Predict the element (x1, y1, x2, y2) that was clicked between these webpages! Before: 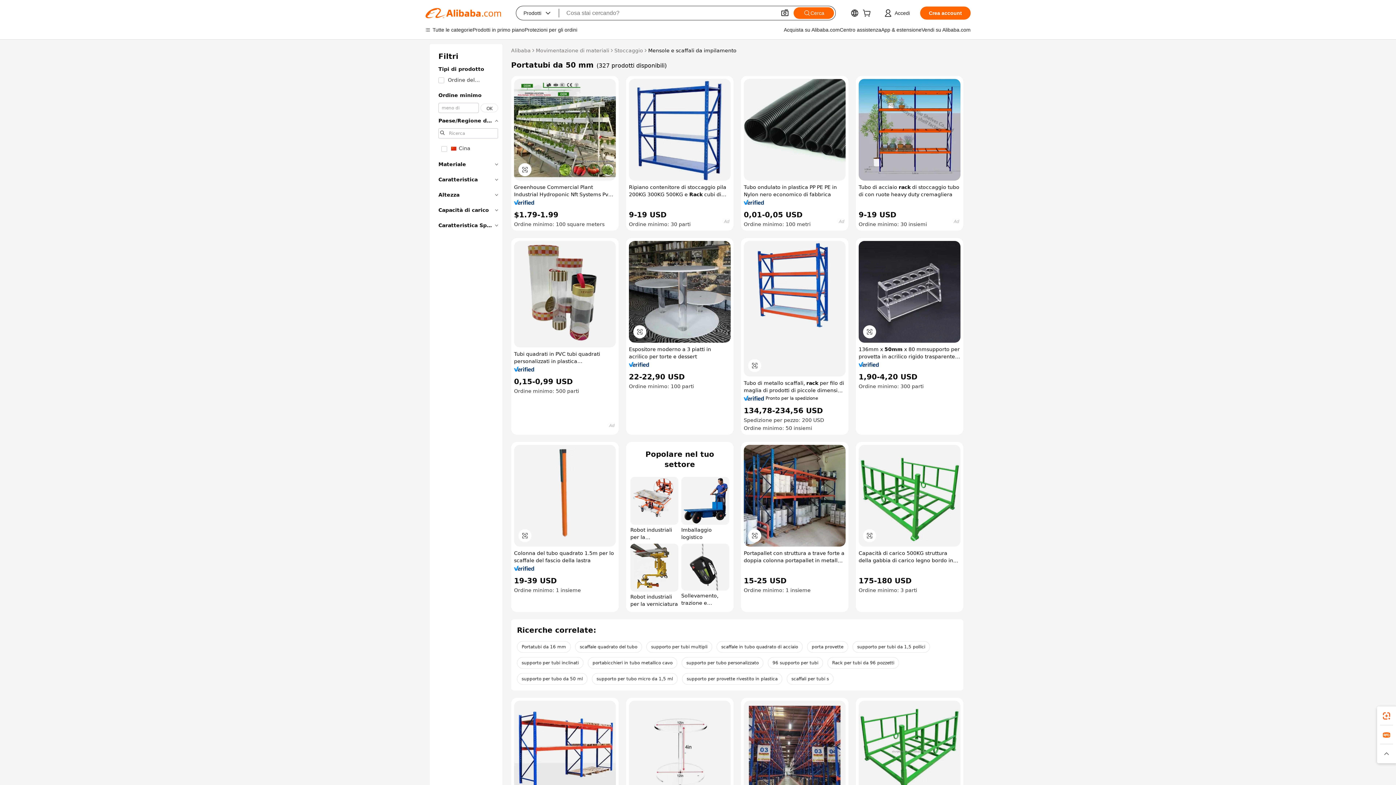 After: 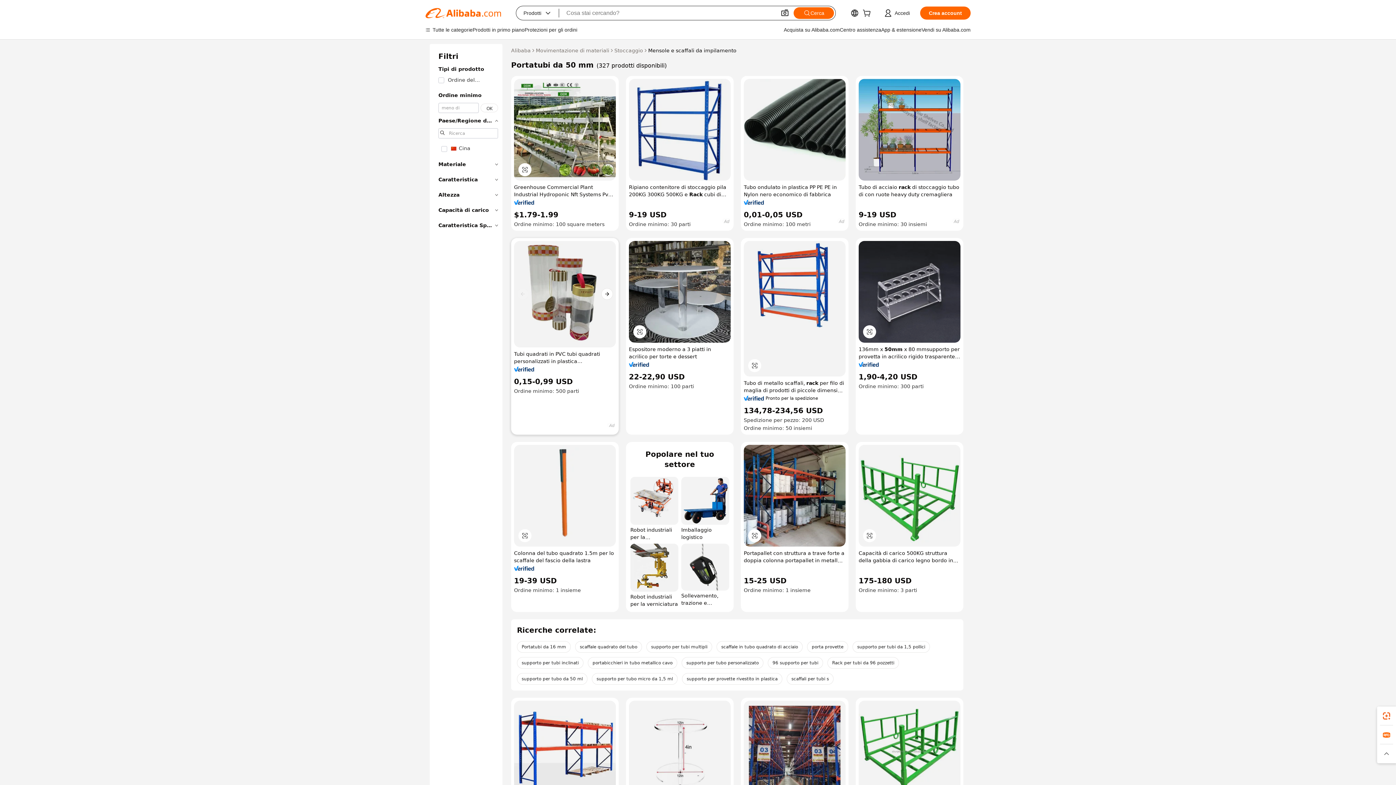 Action: bbox: (514, 241, 616, 347)